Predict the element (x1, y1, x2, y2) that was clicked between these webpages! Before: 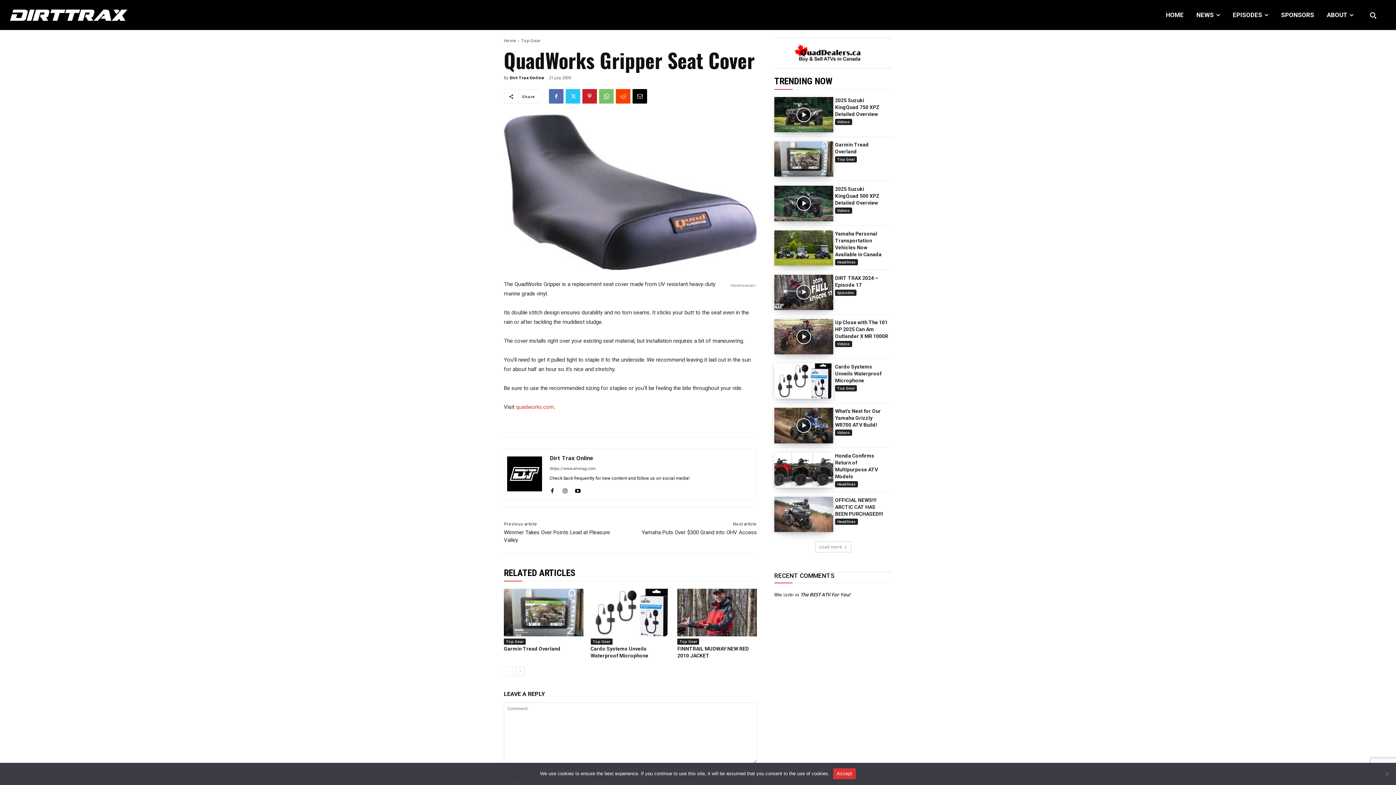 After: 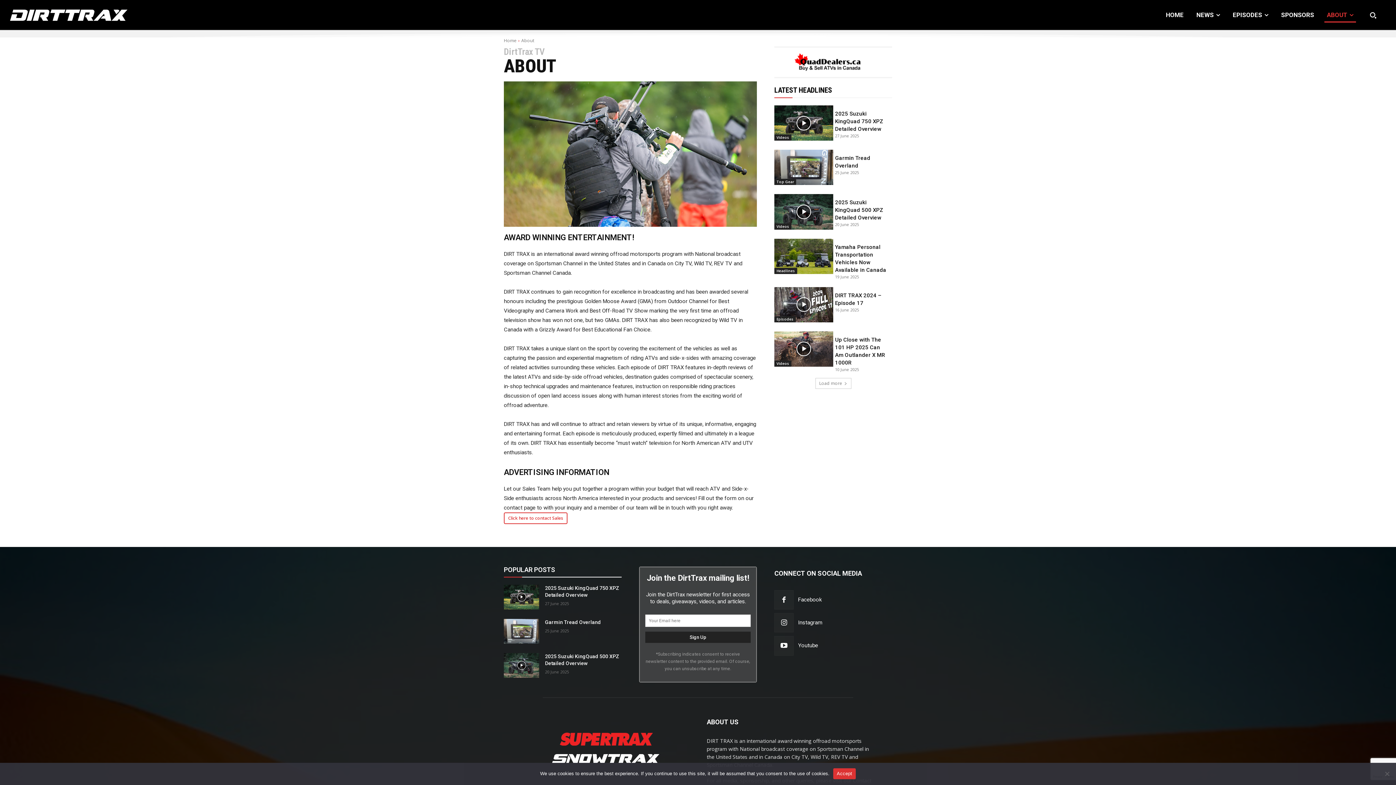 Action: bbox: (1321, 7, 1359, 22) label: ABOUT